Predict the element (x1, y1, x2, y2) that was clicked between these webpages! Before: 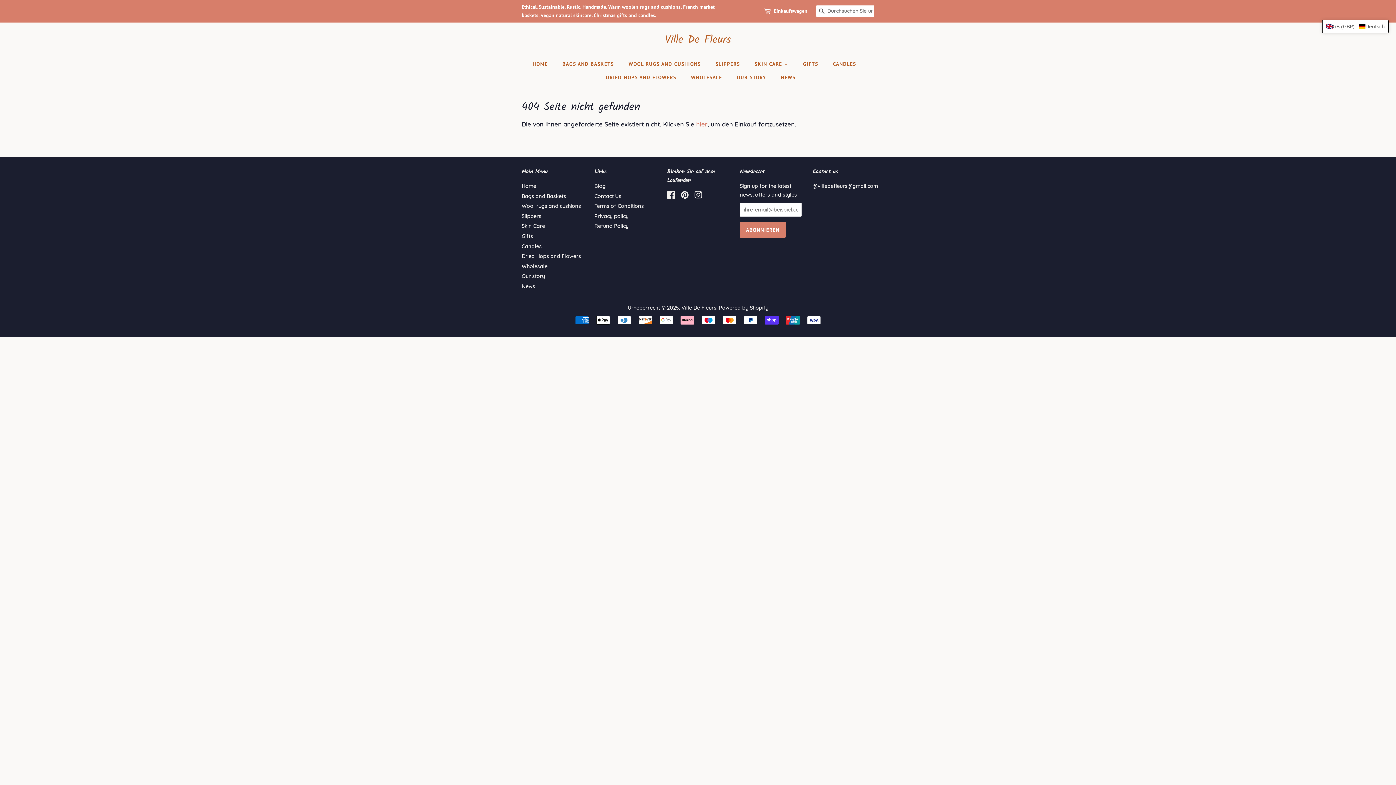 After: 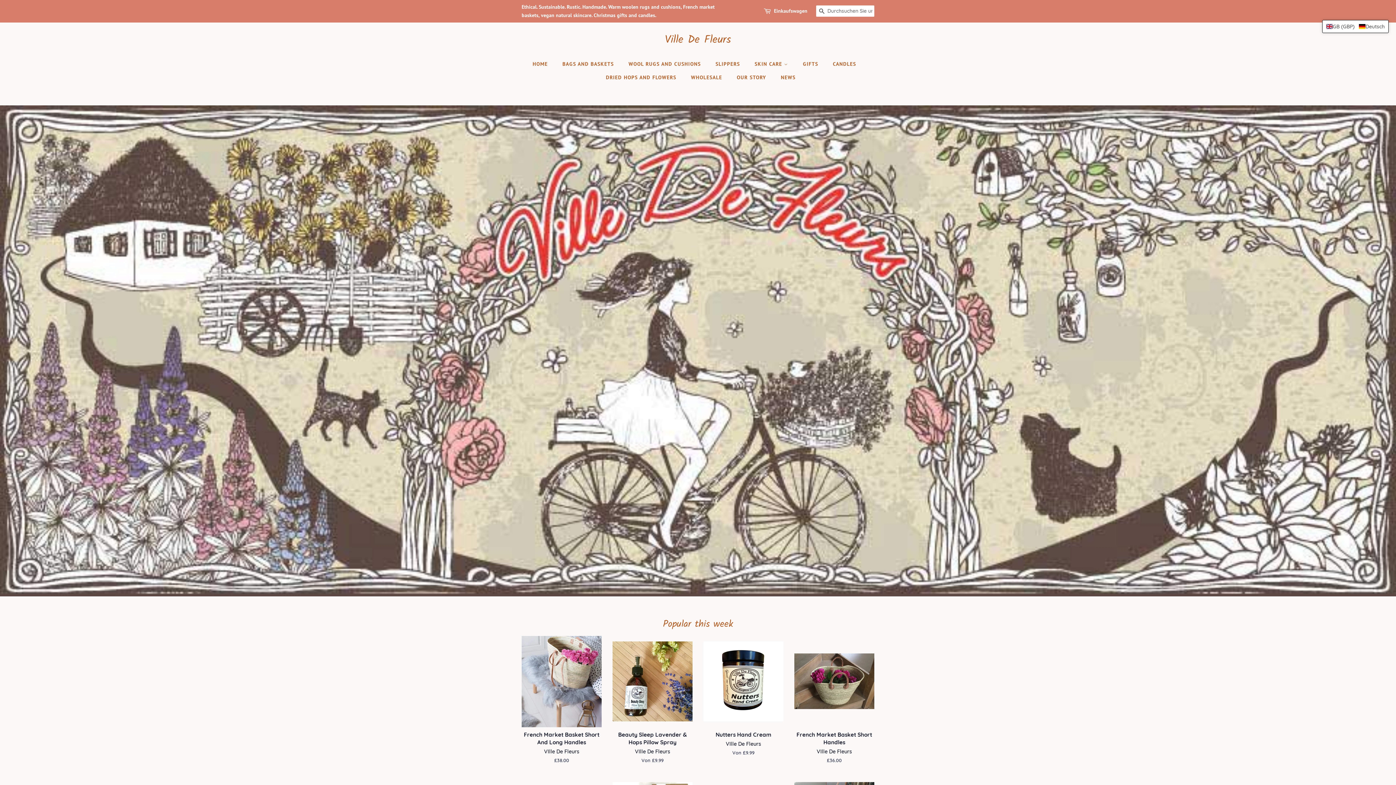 Action: label: Home bbox: (521, 182, 536, 189)